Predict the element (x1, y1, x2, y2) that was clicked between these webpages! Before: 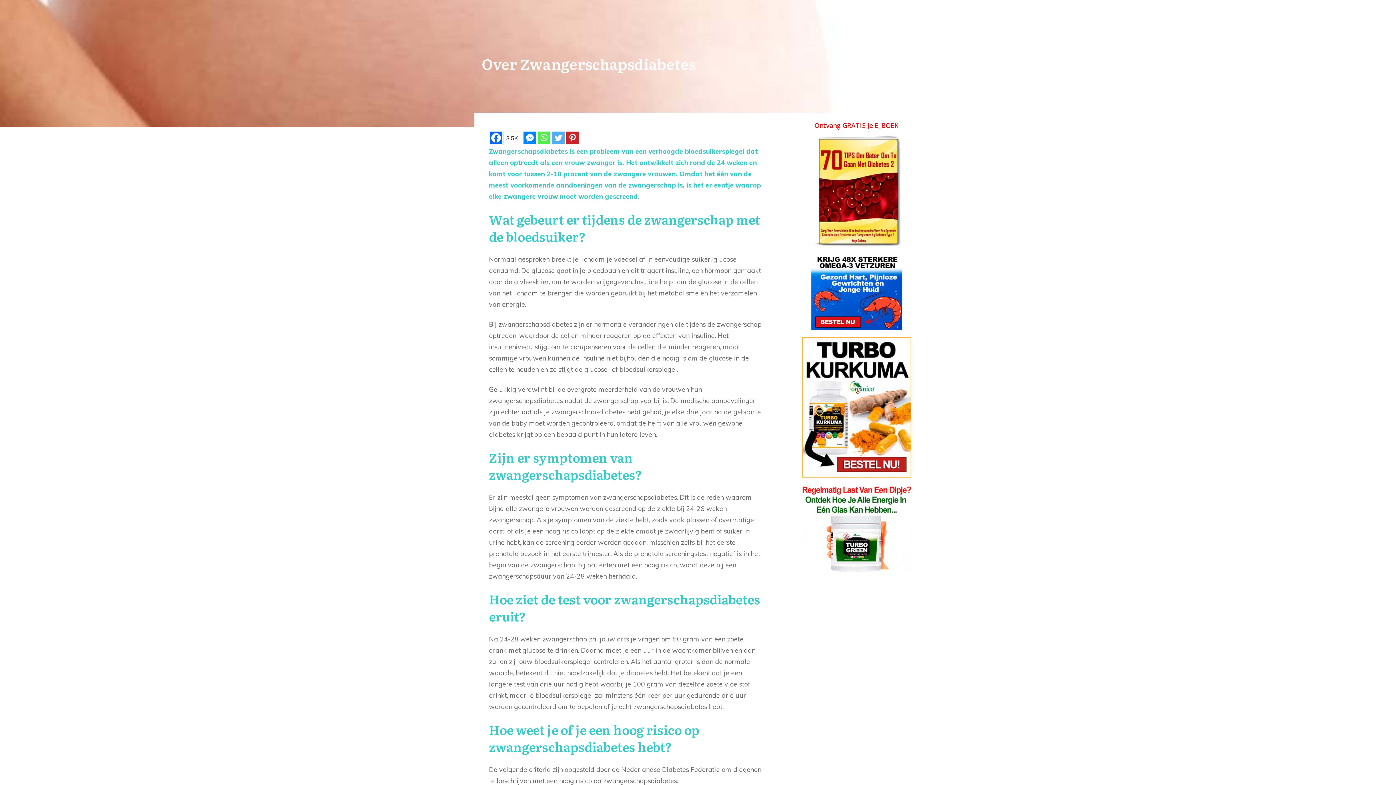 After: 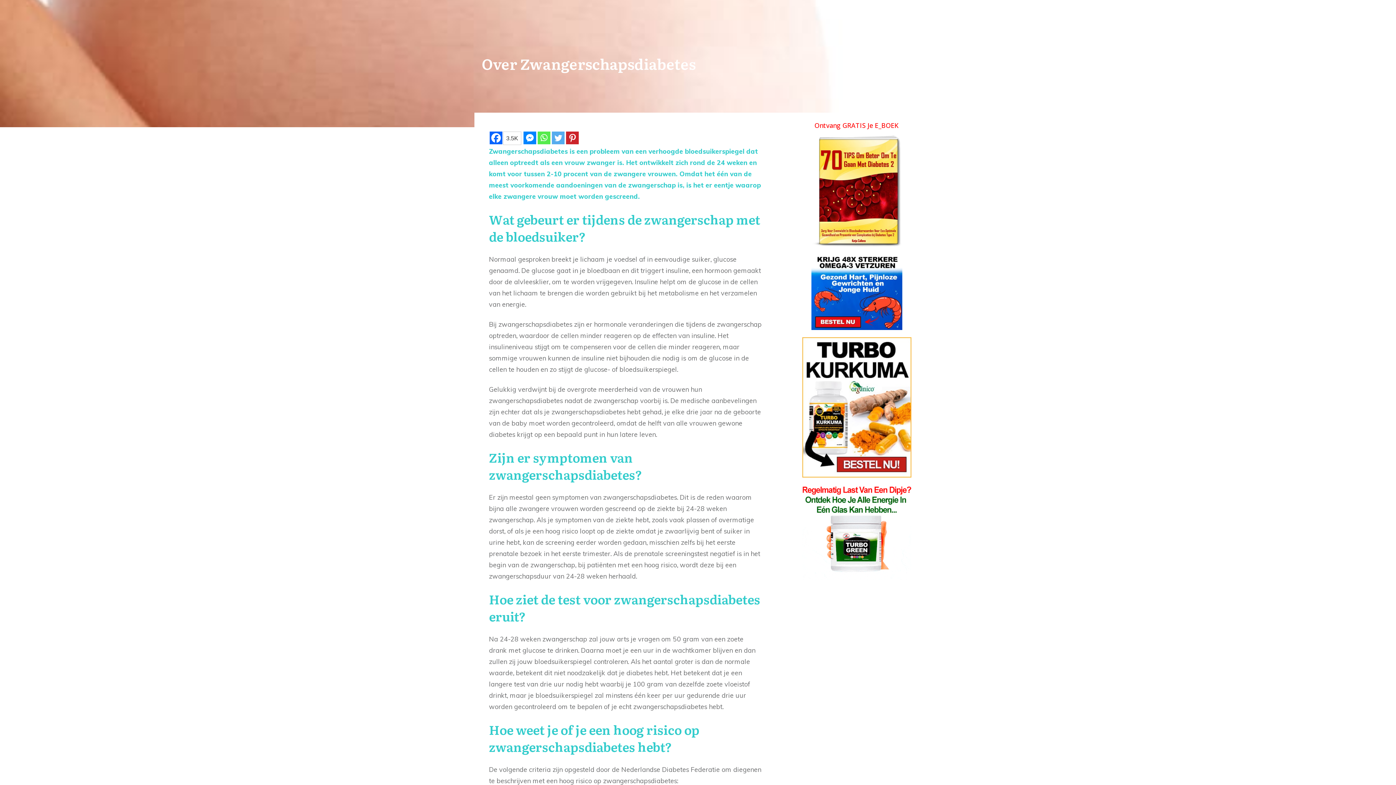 Action: bbox: (489, 131, 522, 145) label: 3.5K